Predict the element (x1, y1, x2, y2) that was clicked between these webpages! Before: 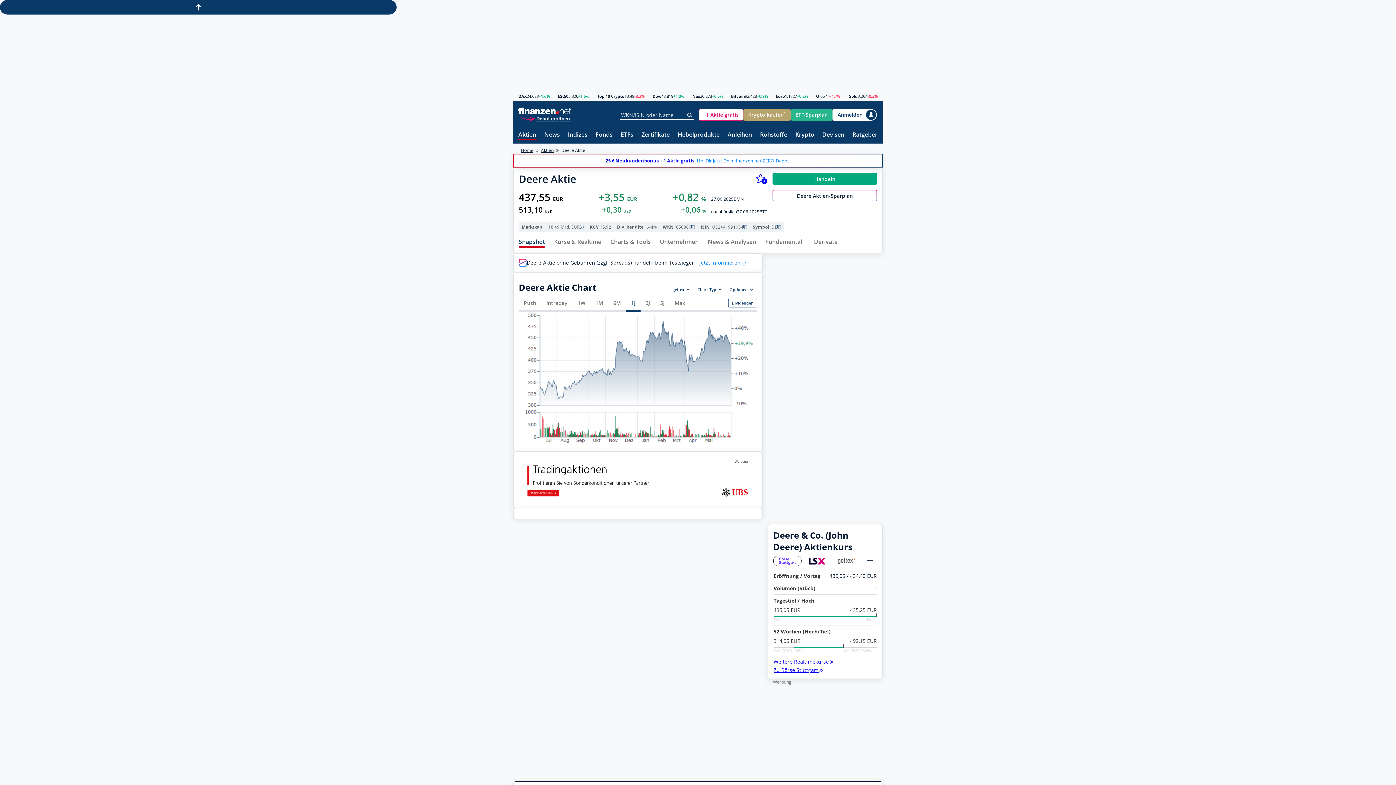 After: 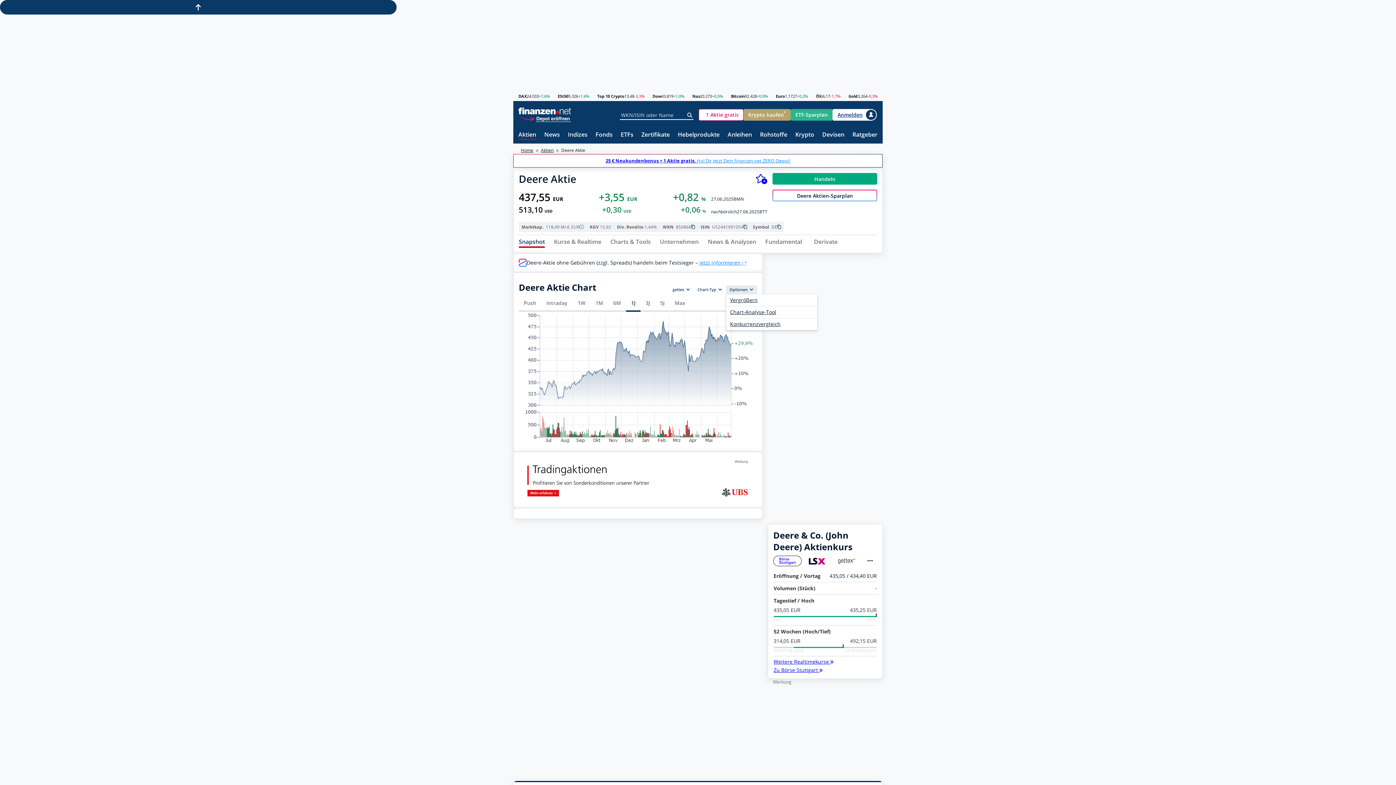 Action: label: Optionen bbox: (726, 285, 757, 294)